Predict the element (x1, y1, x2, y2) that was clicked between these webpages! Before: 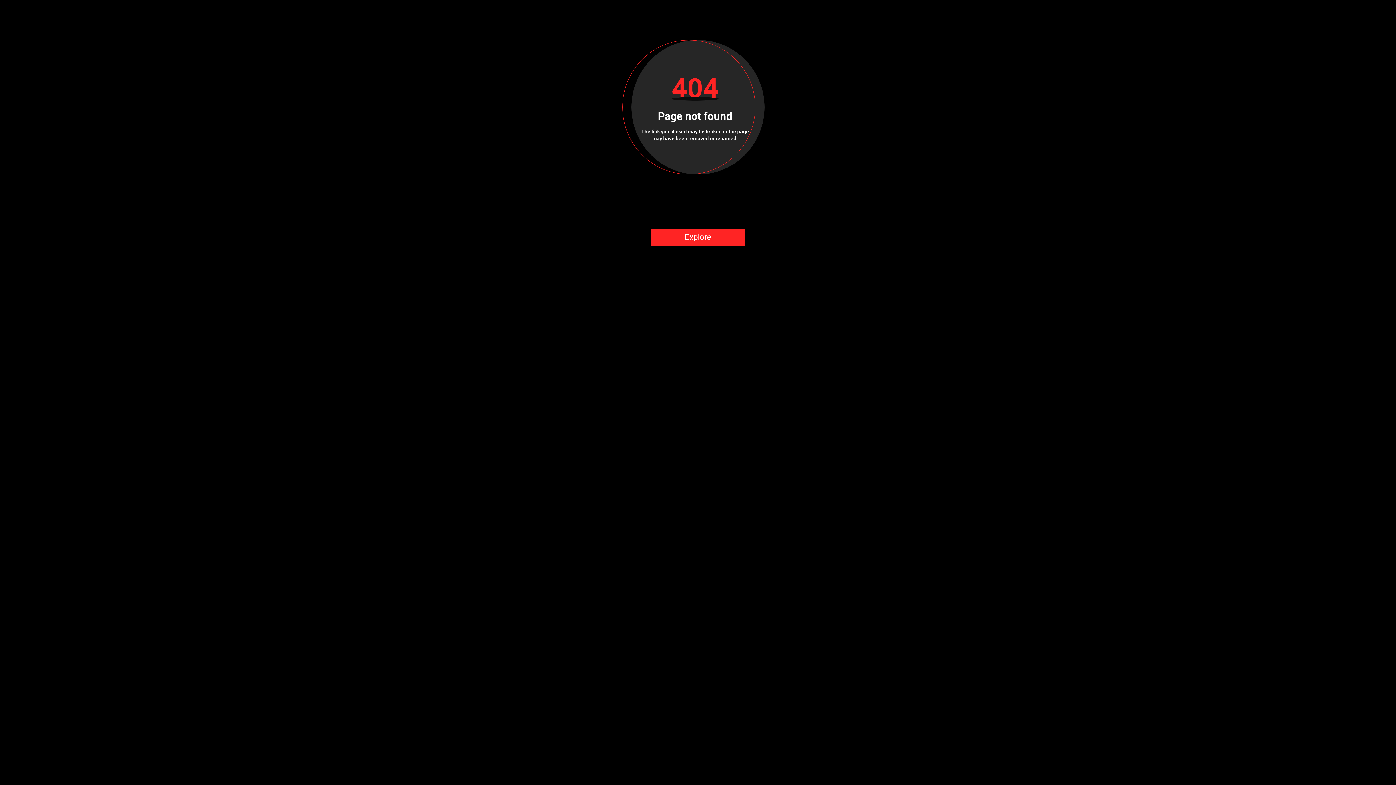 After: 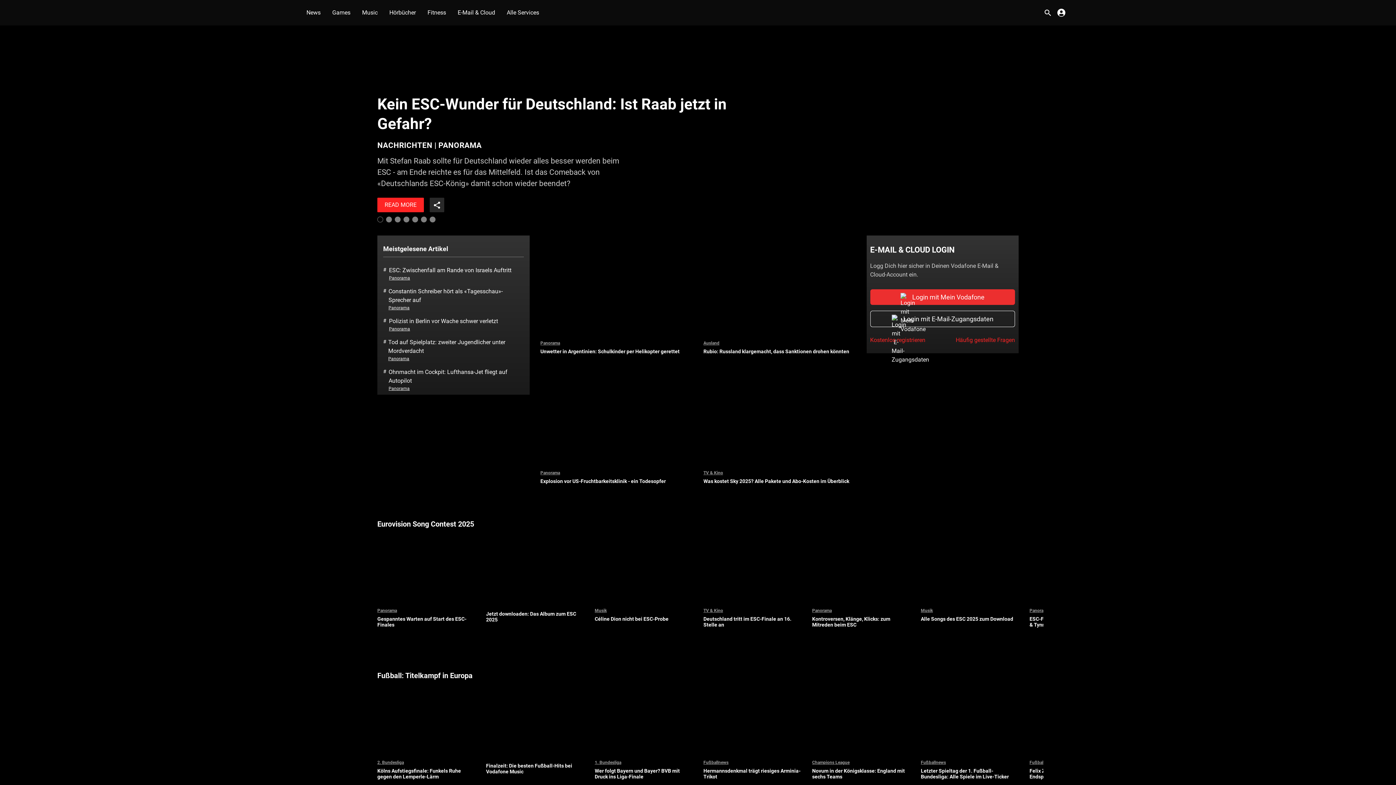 Action: bbox: (651, 228, 744, 246) label: Explore